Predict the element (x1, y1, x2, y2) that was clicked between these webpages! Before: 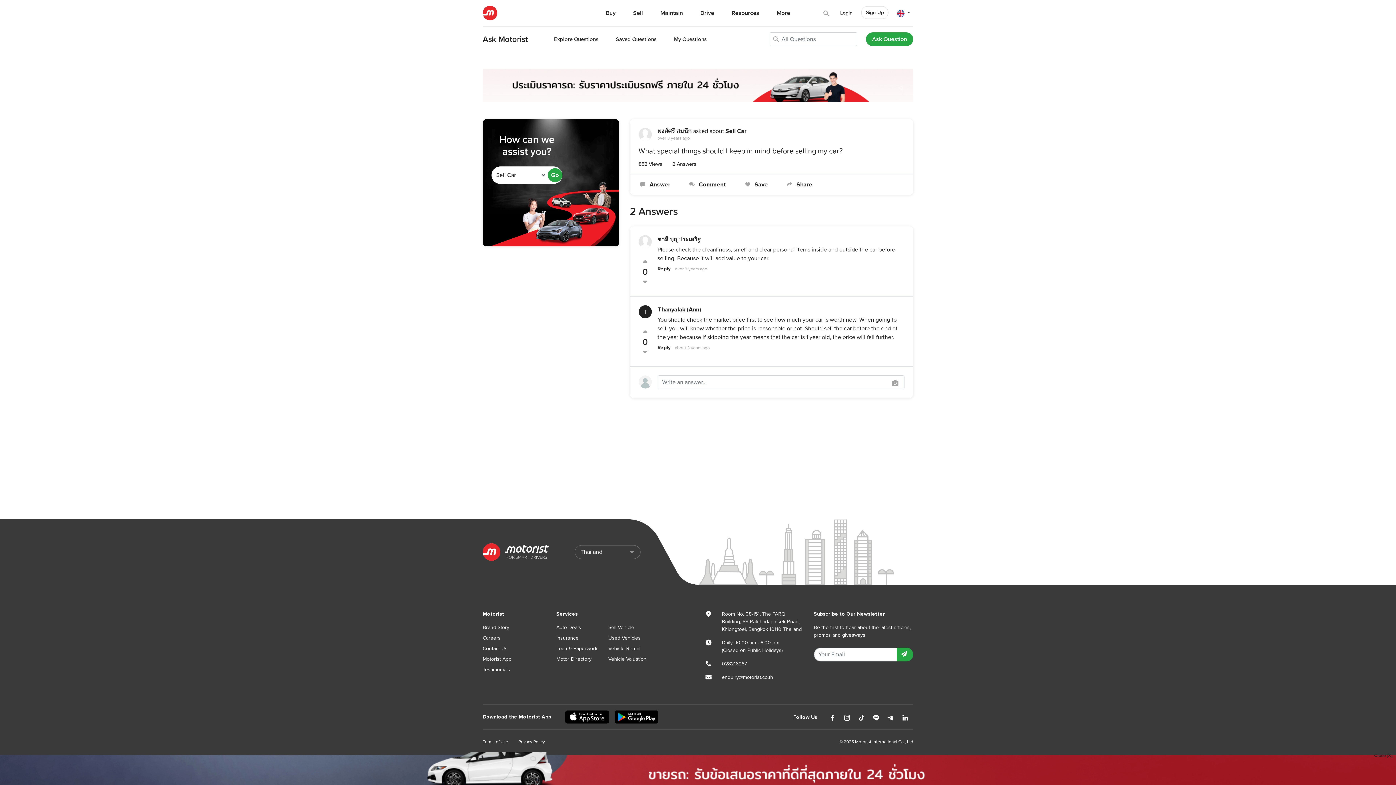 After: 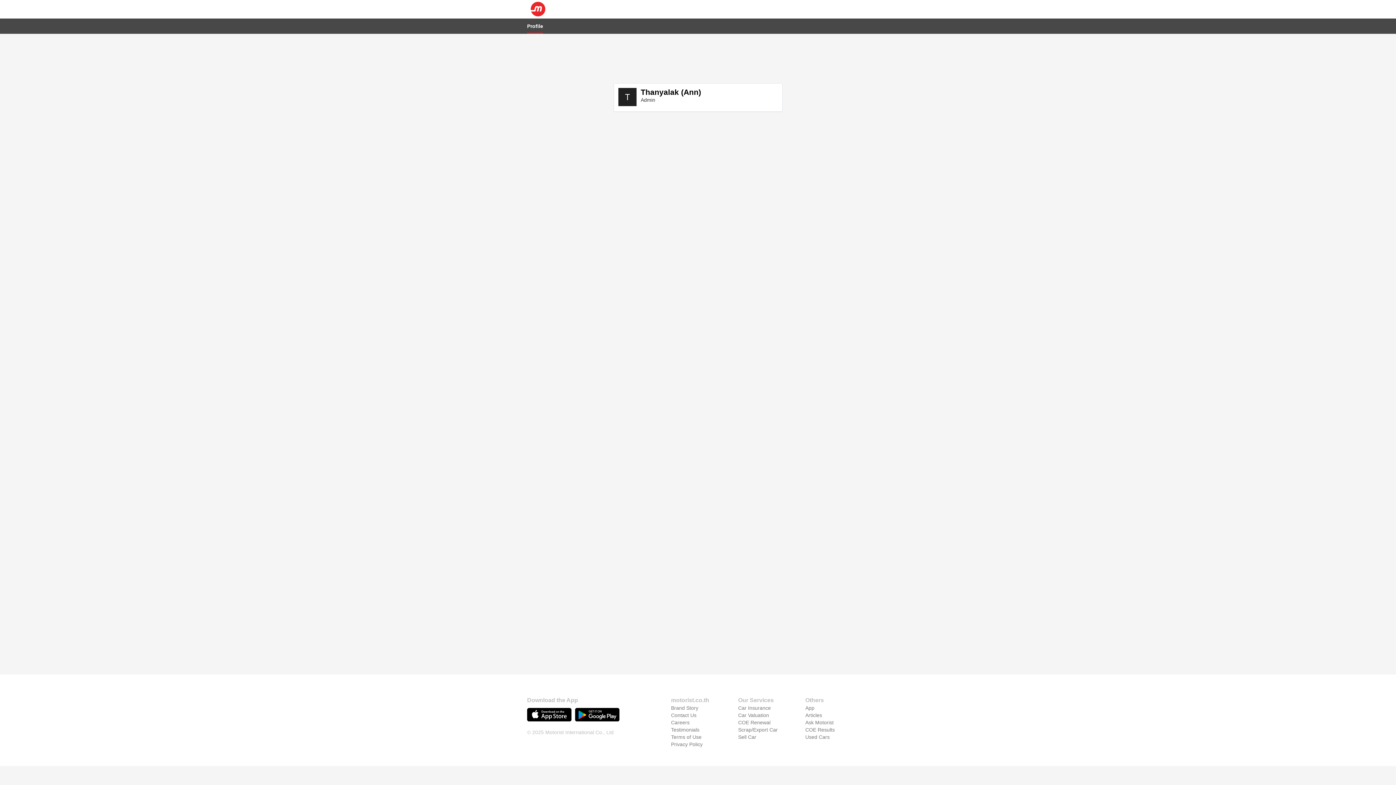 Action: label: Thanyalak (Ann) bbox: (657, 306, 701, 313)